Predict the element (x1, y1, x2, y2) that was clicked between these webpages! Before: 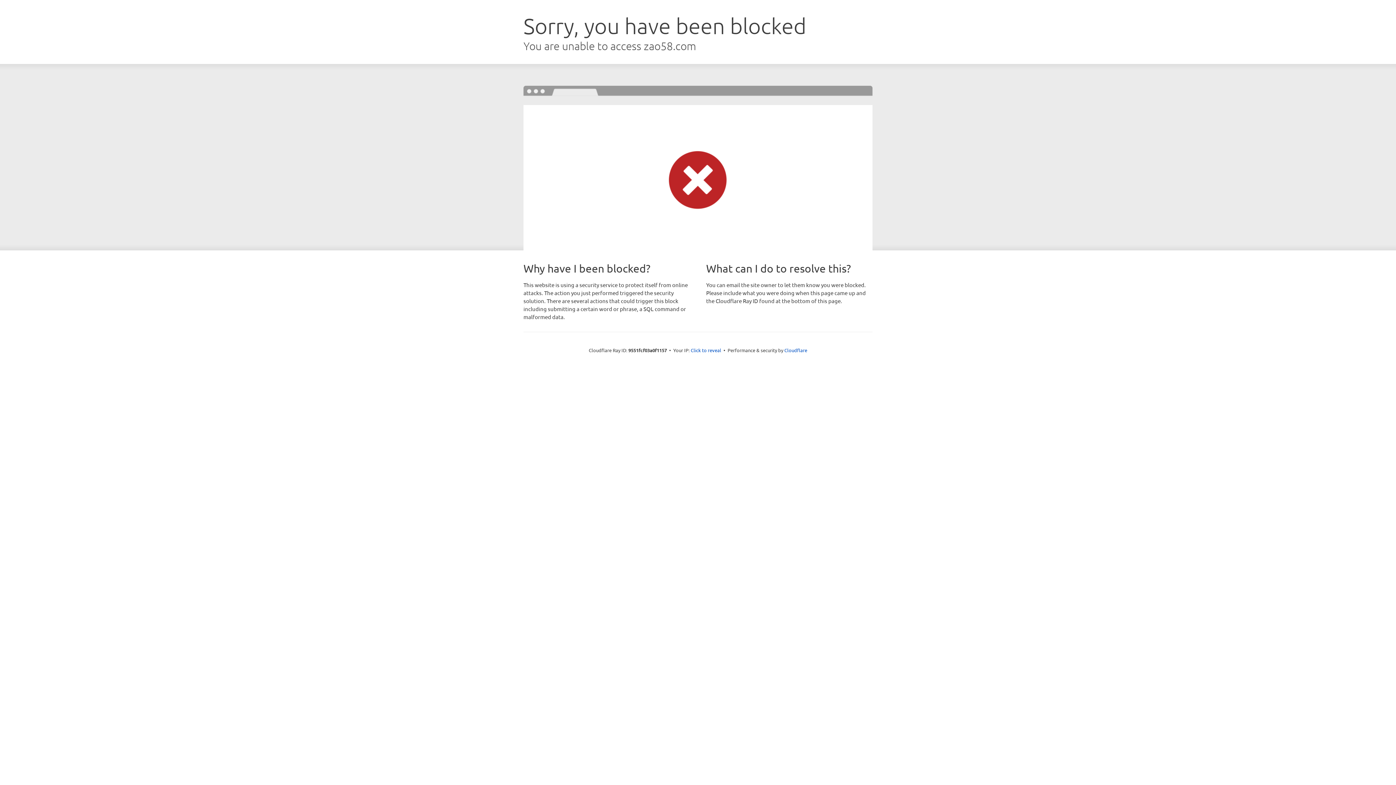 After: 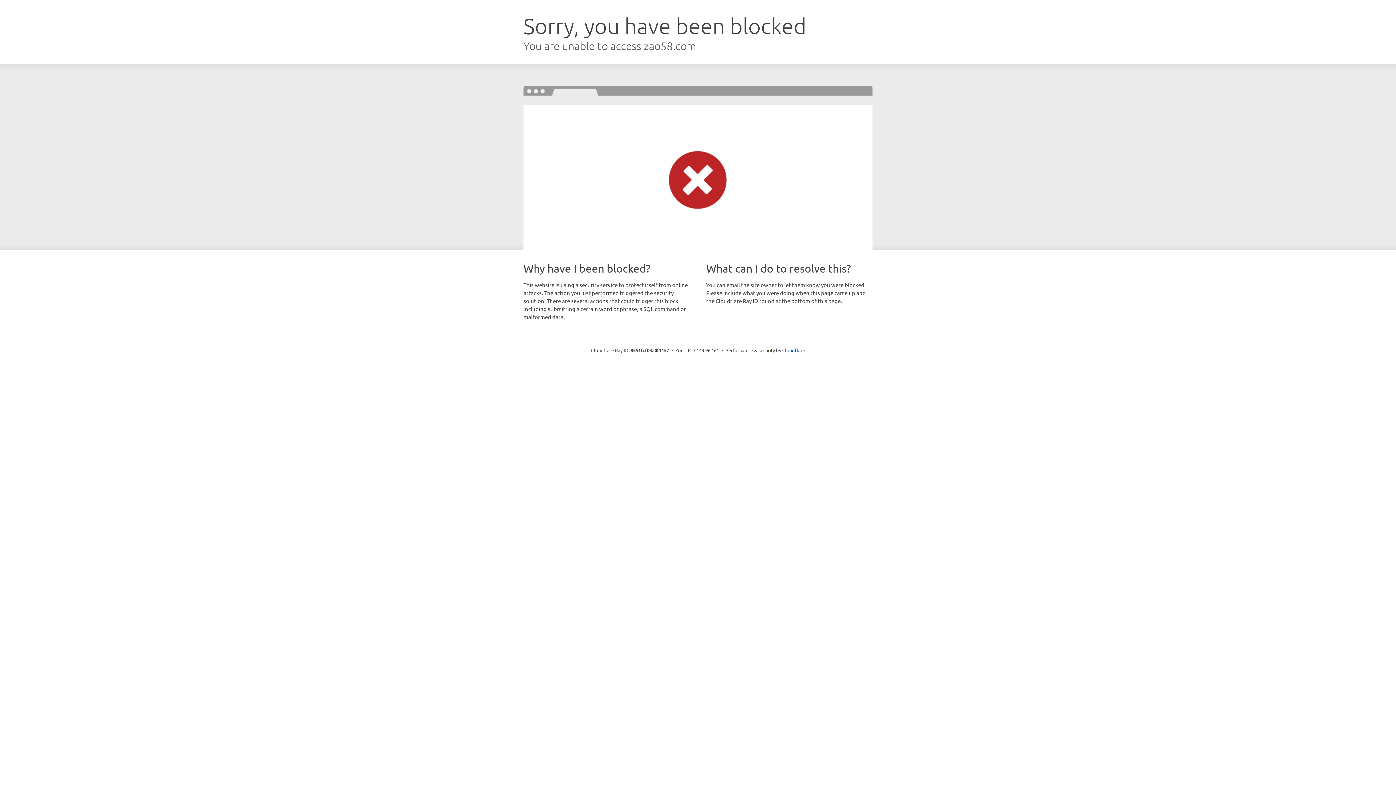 Action: bbox: (690, 346, 721, 353) label: Click to reveal